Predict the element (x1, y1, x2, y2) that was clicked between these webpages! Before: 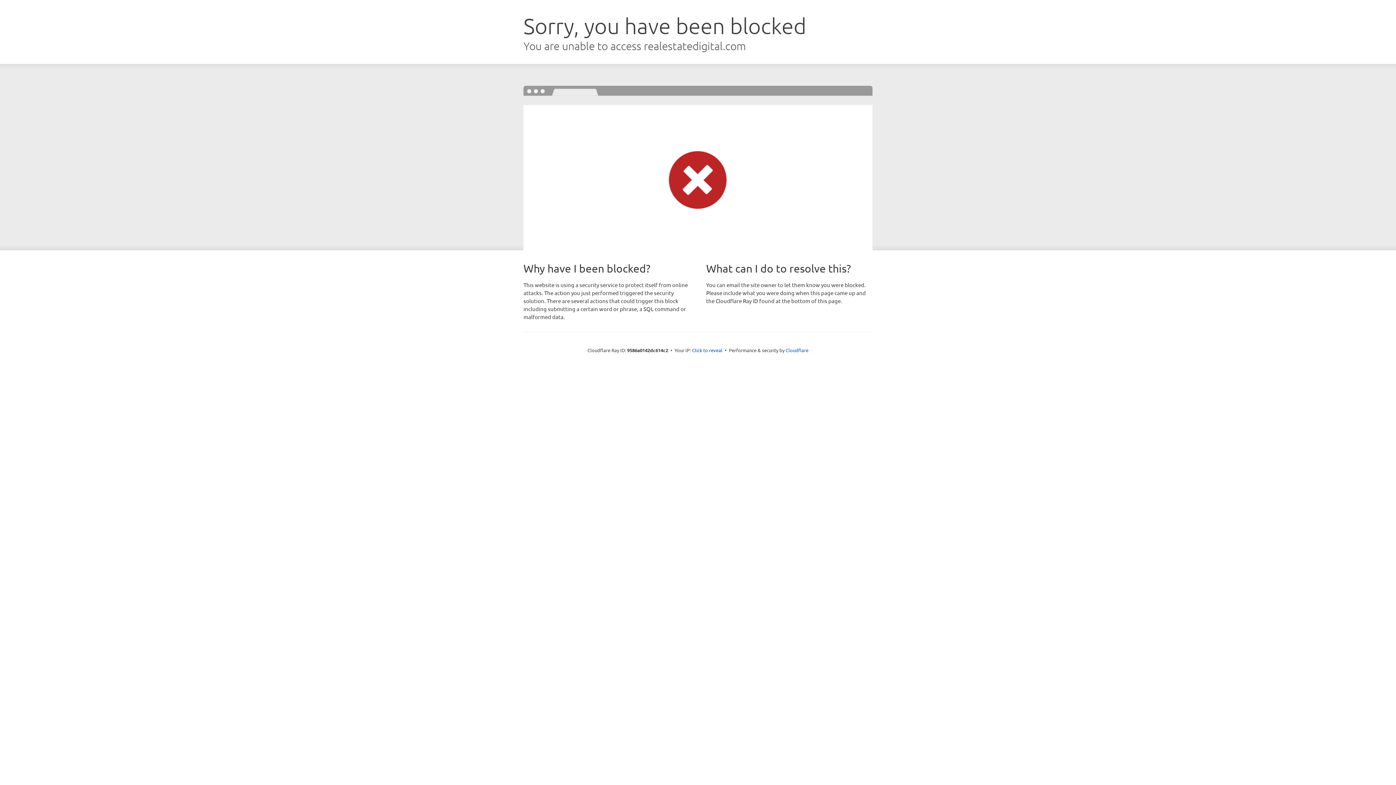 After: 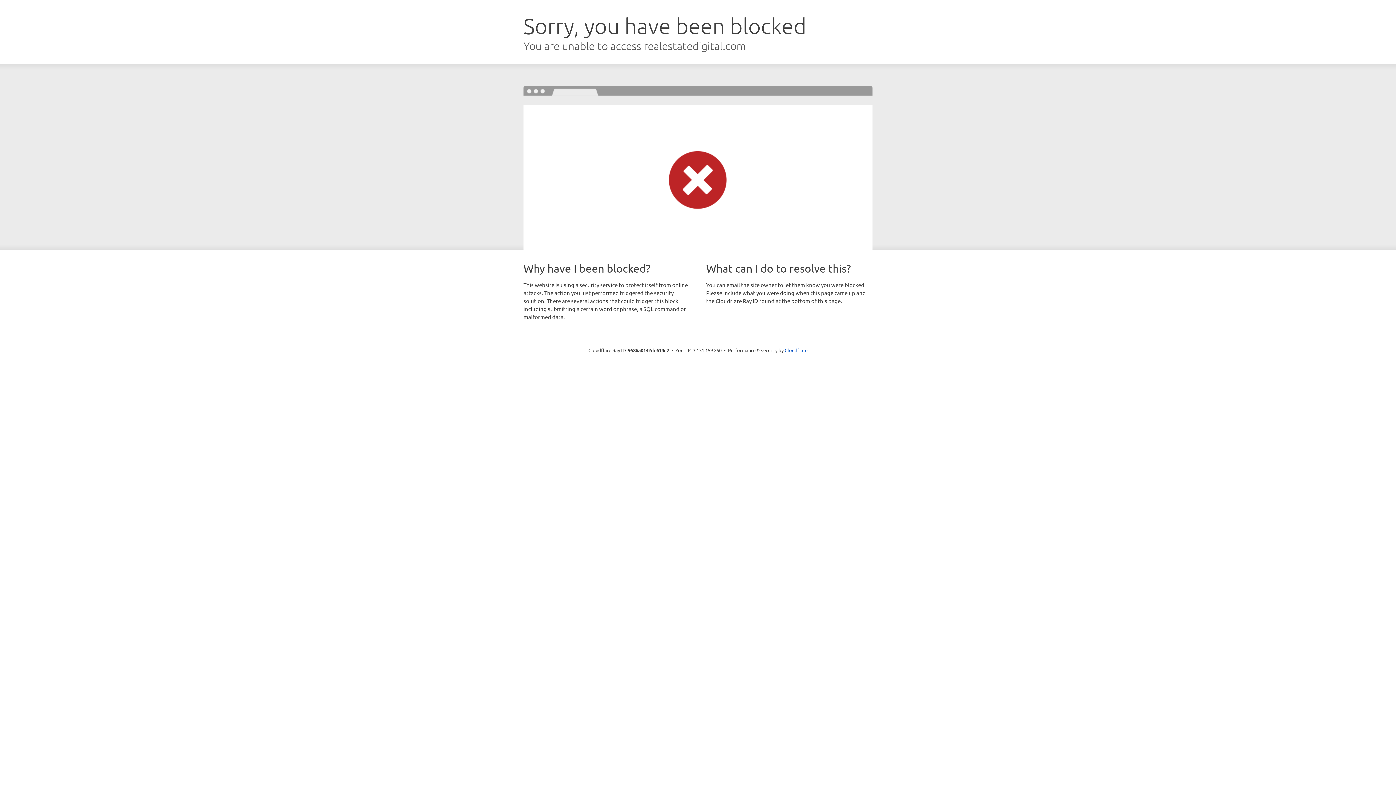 Action: label: Click to reveal bbox: (692, 346, 722, 353)